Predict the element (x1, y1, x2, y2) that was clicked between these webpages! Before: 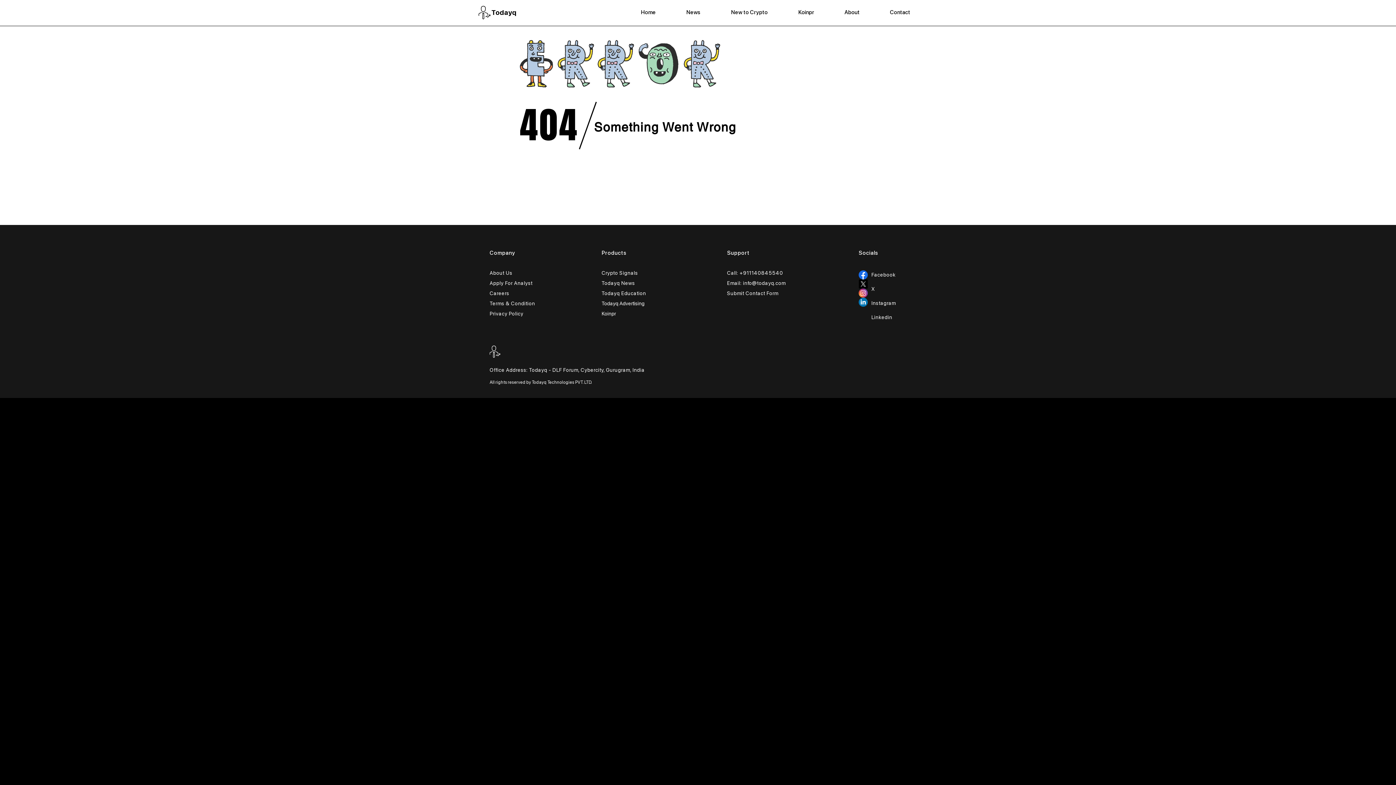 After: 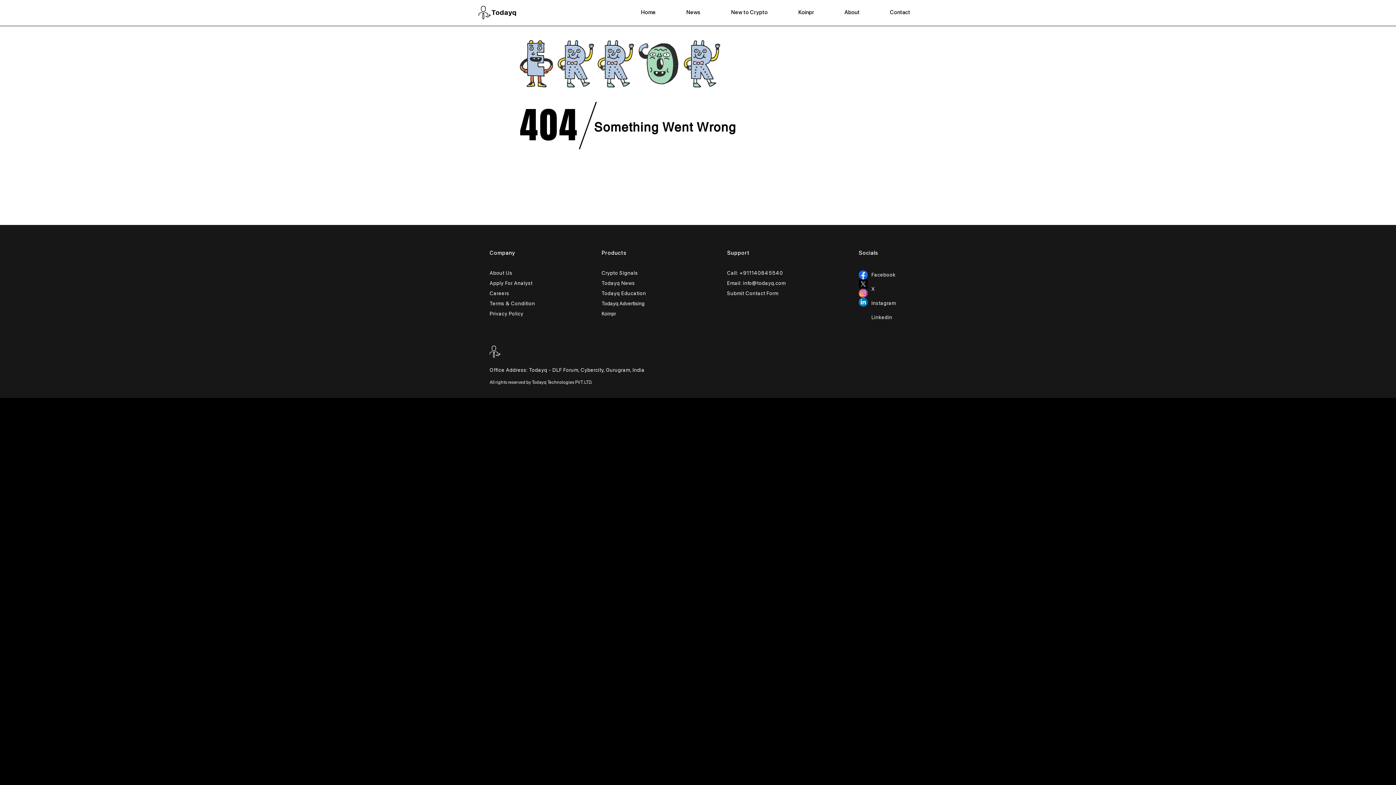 Action: bbox: (871, 314, 892, 320) label: Linkedin